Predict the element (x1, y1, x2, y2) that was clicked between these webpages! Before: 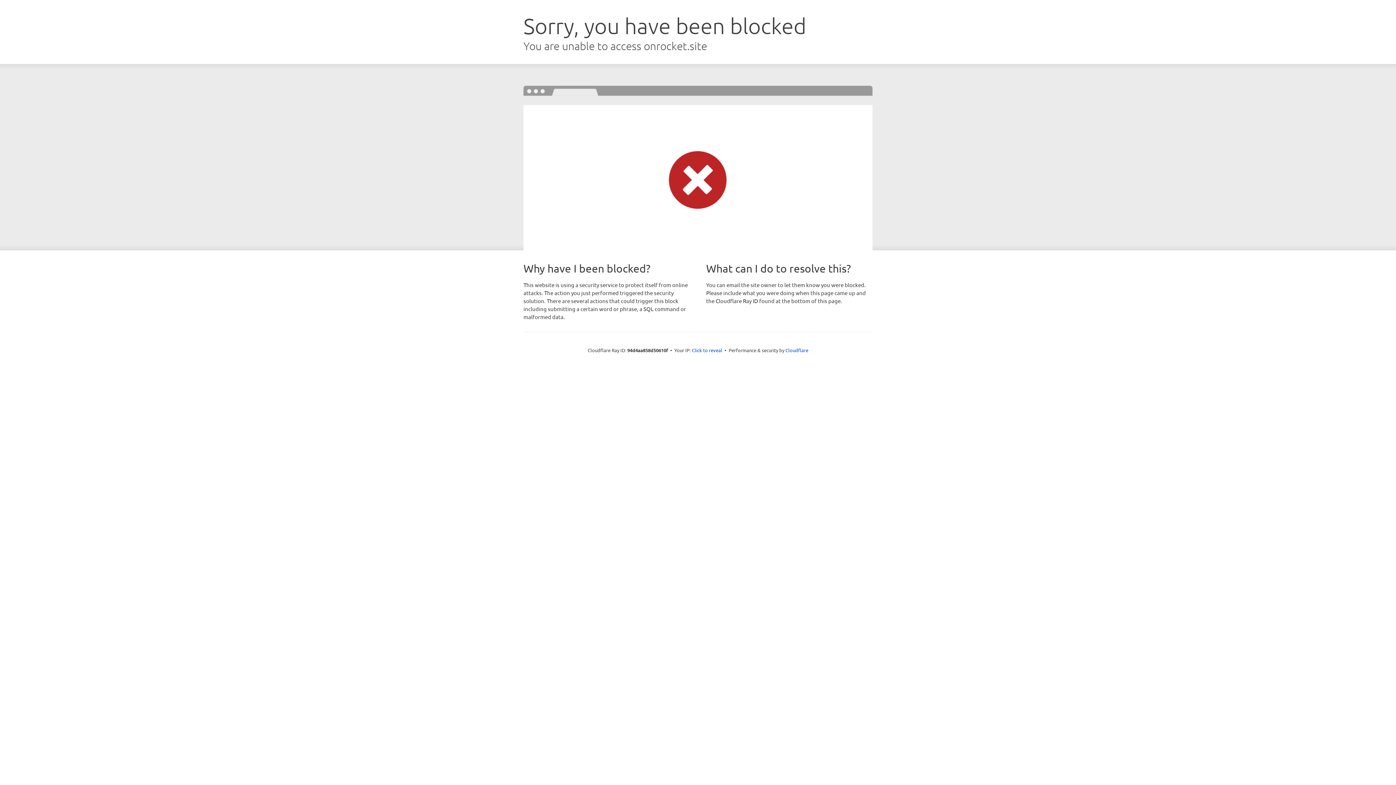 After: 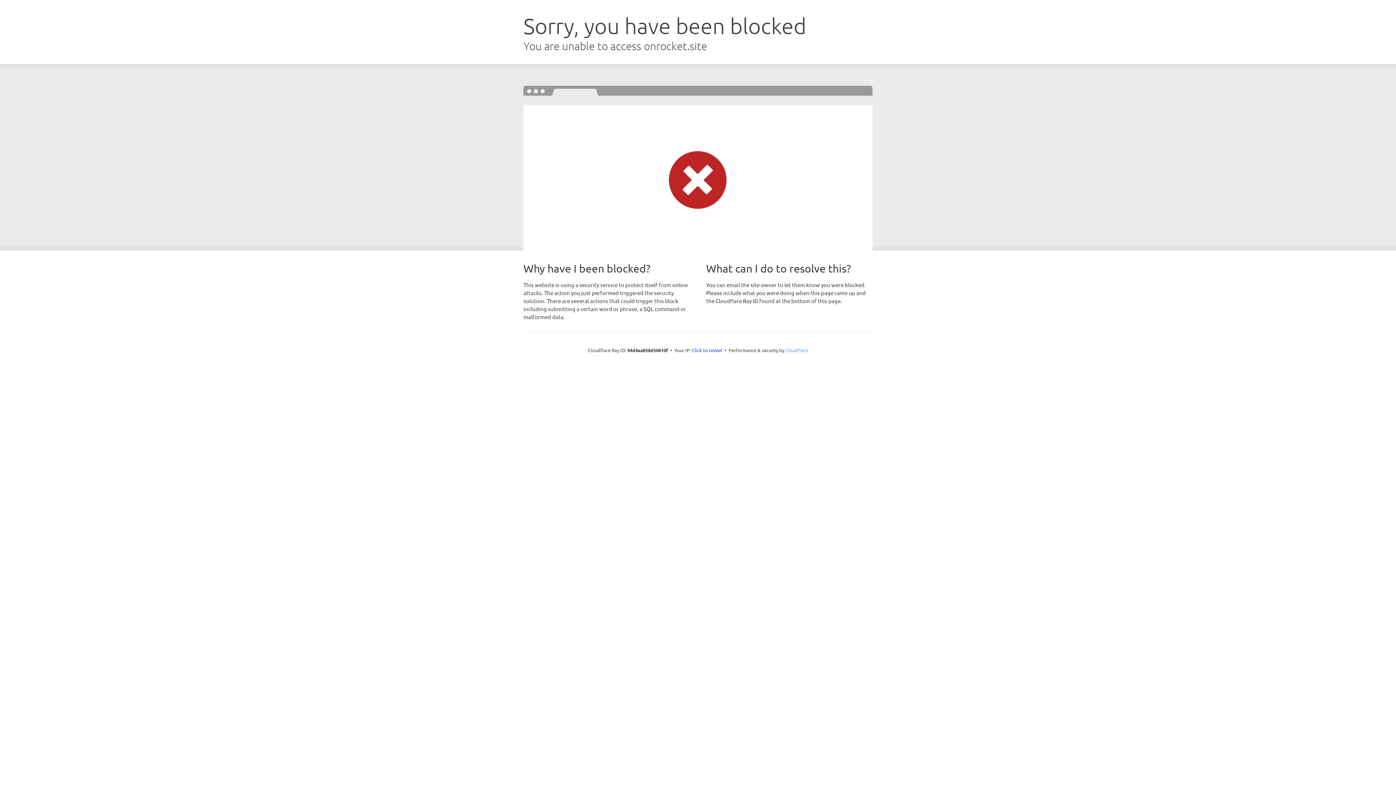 Action: label: Cloudflare bbox: (785, 347, 808, 353)